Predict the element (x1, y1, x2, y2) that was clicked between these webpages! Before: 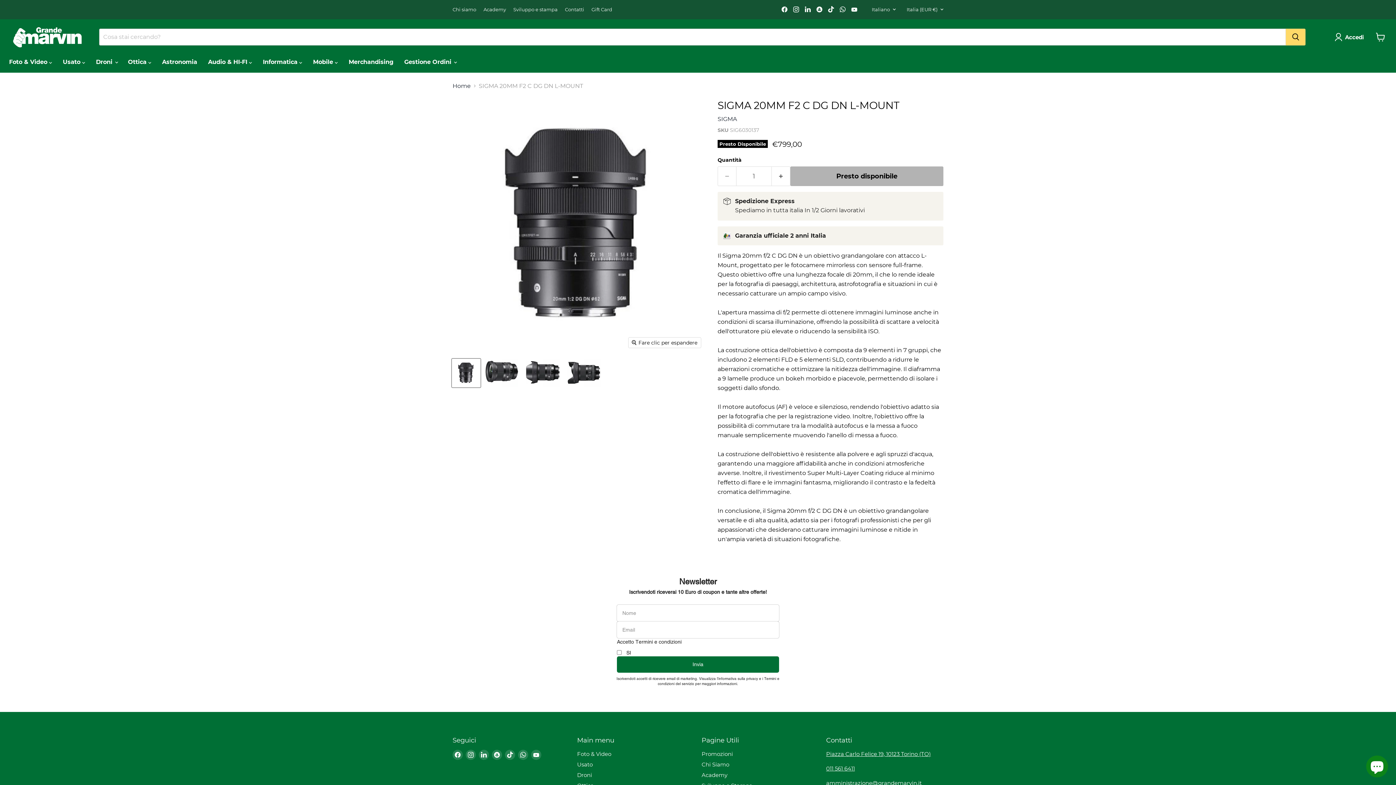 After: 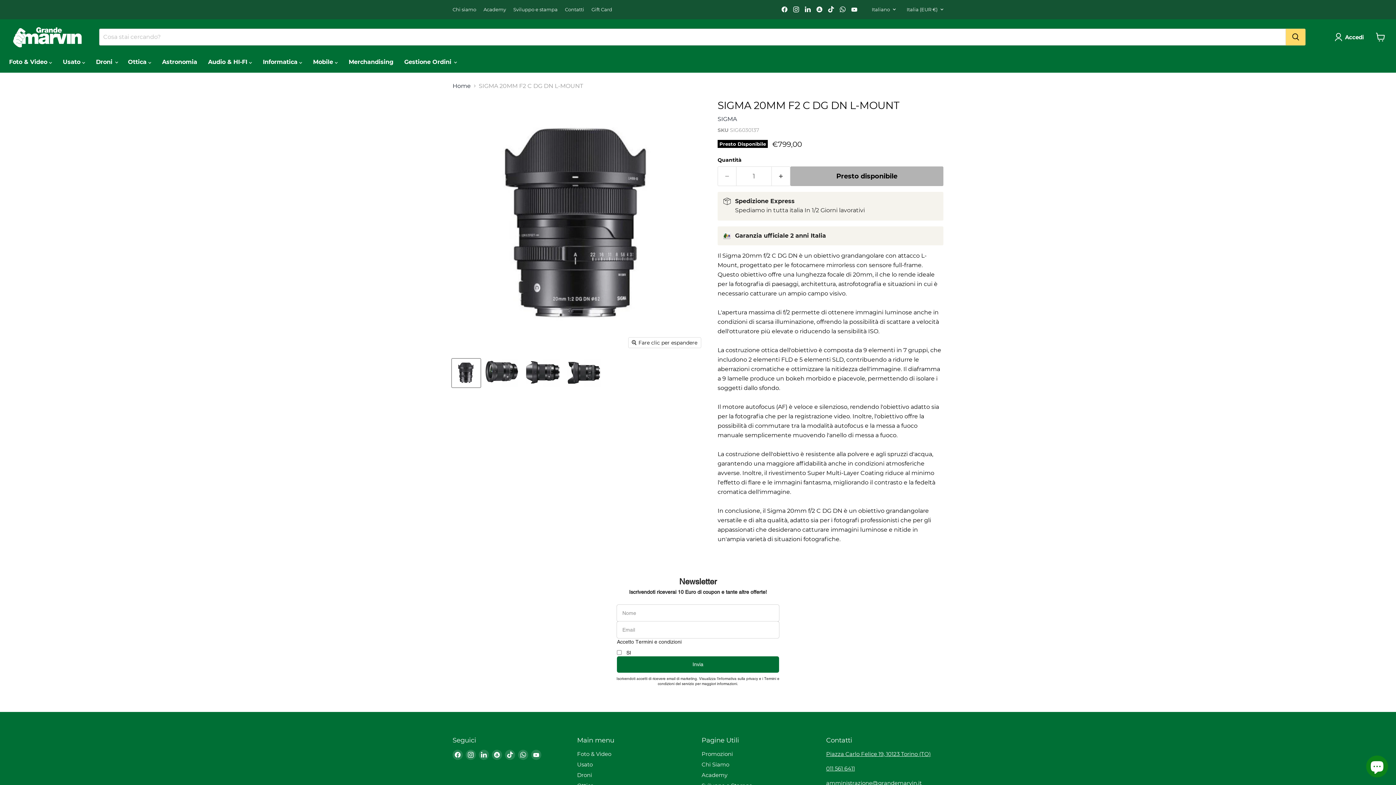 Action: label: SIGMA 20MM F2 C DG DN L-MOUNT - Grande Marvin miniatura bbox: (452, 358, 480, 387)